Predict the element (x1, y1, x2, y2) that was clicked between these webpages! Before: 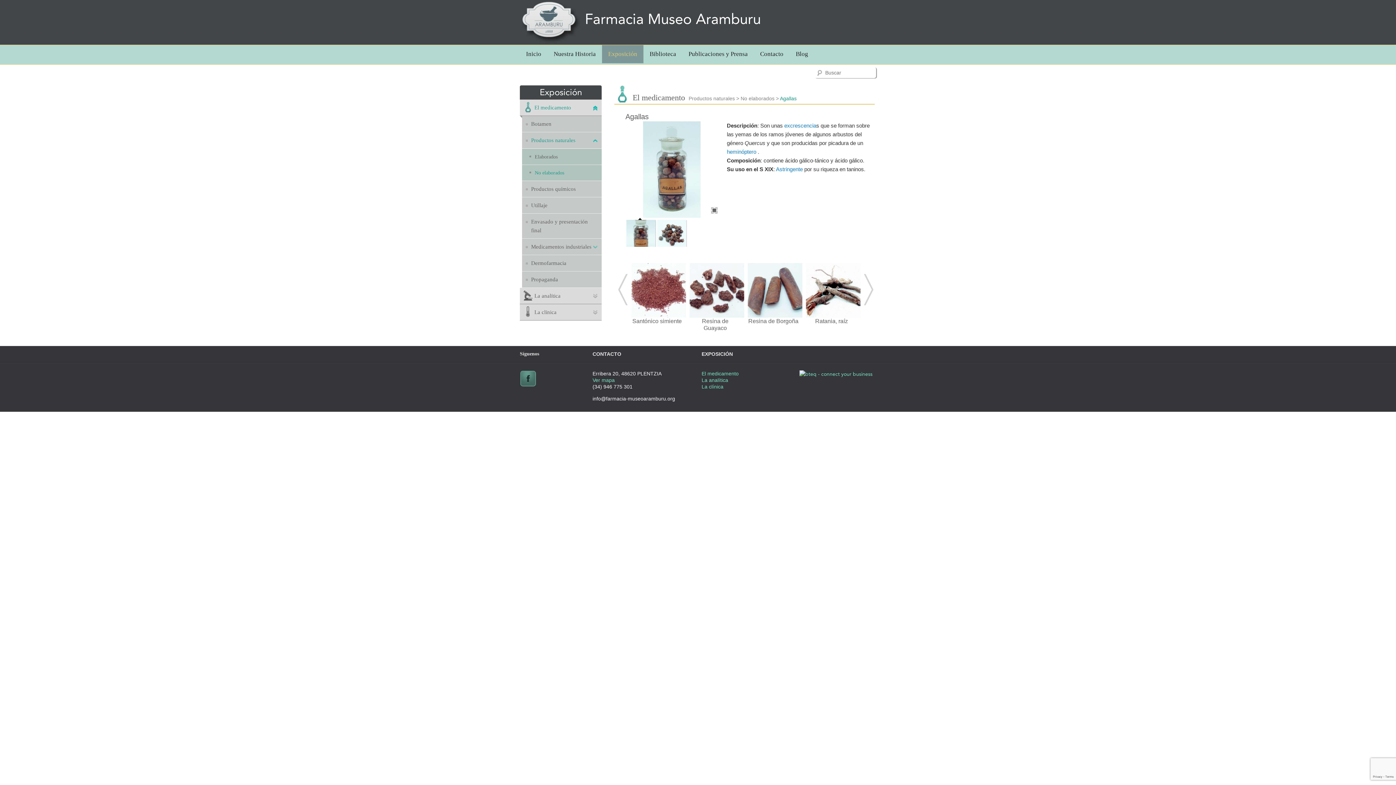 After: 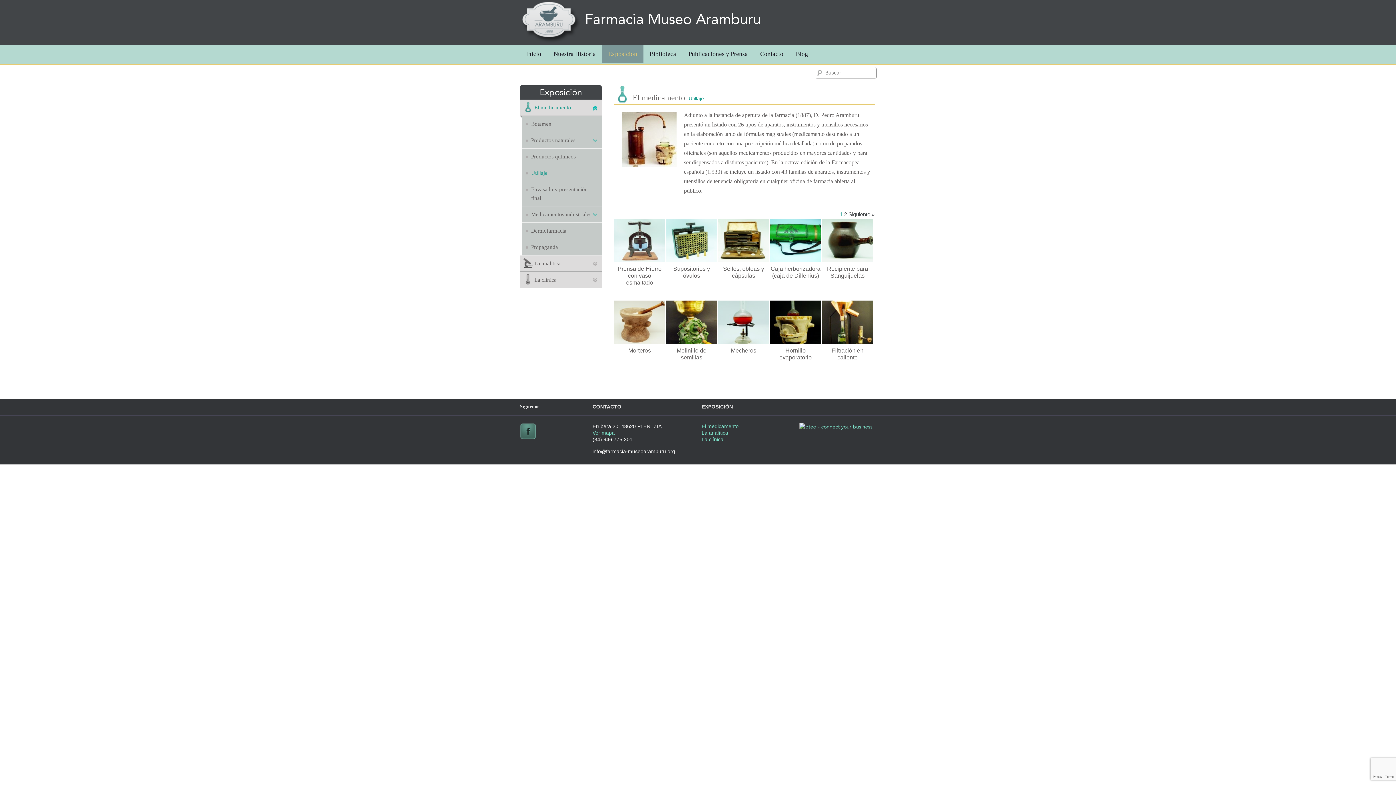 Action: bbox: (531, 202, 547, 208) label: Utillaje